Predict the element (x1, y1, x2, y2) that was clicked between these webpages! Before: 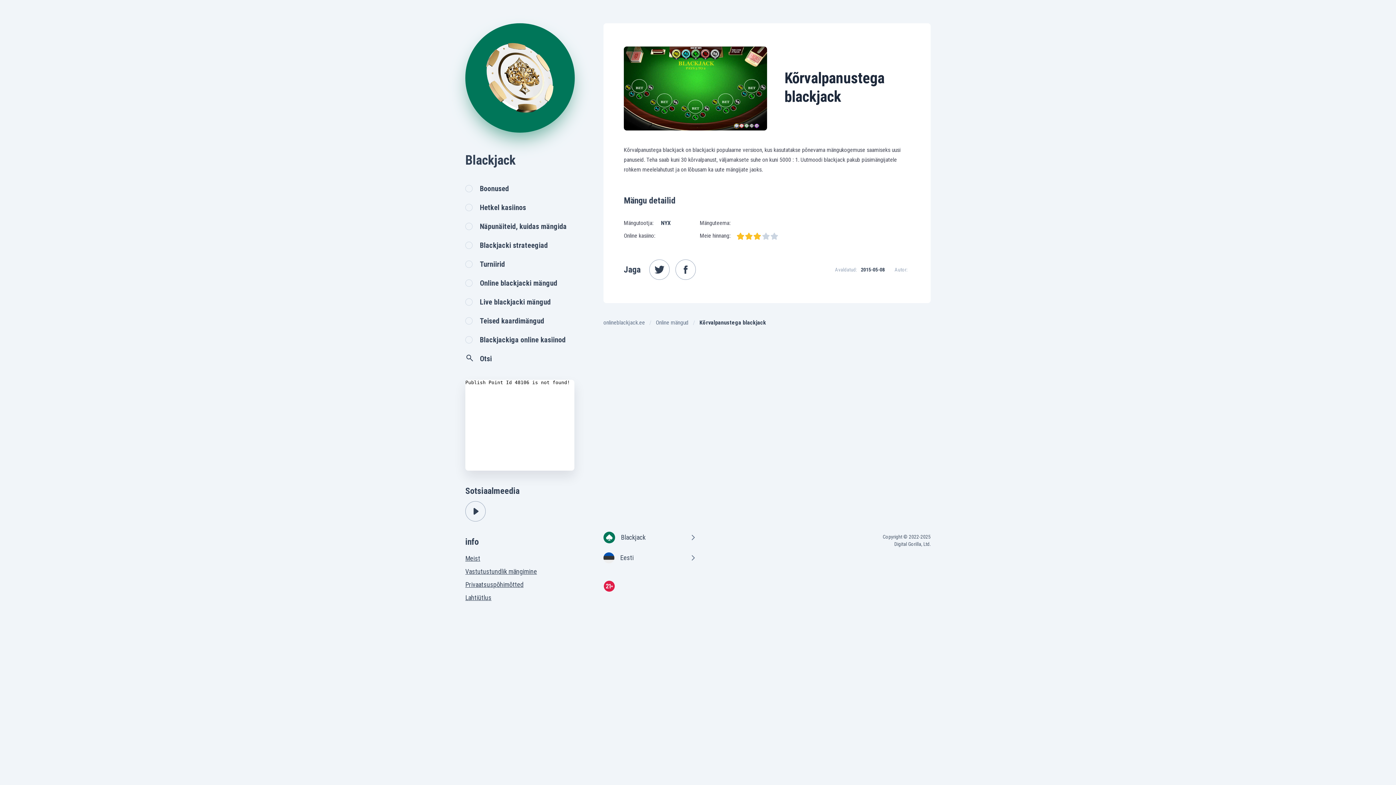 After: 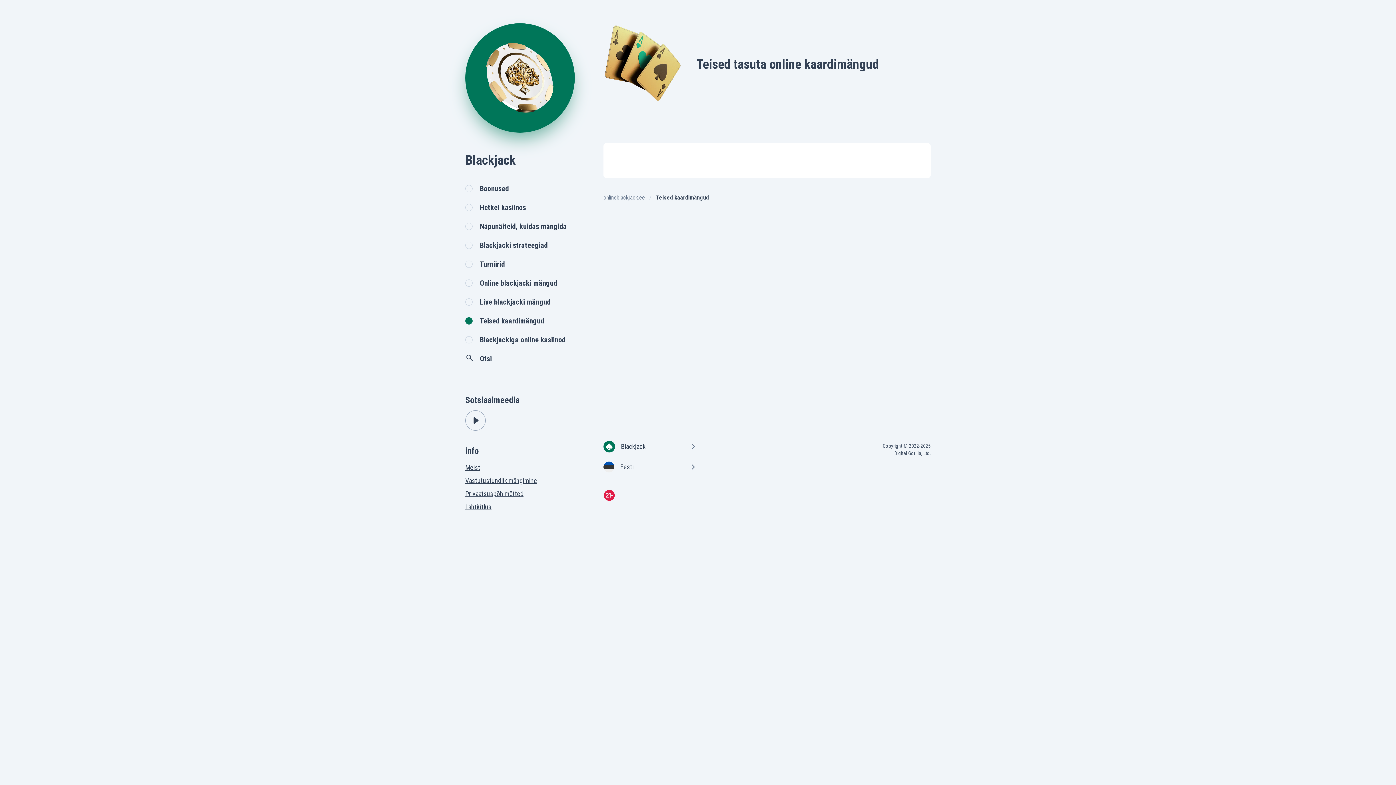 Action: bbox: (459, 311, 572, 330) label: Teised kaardimängud